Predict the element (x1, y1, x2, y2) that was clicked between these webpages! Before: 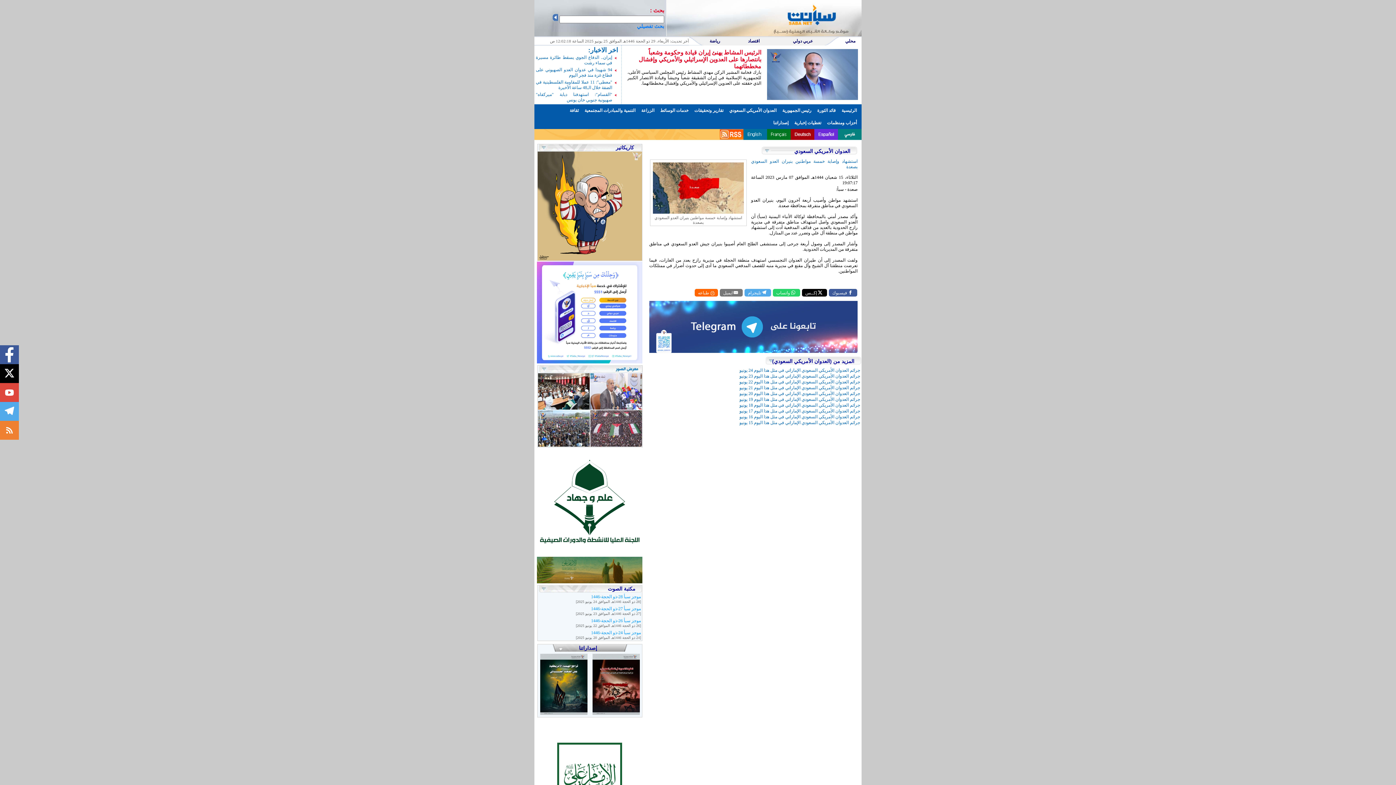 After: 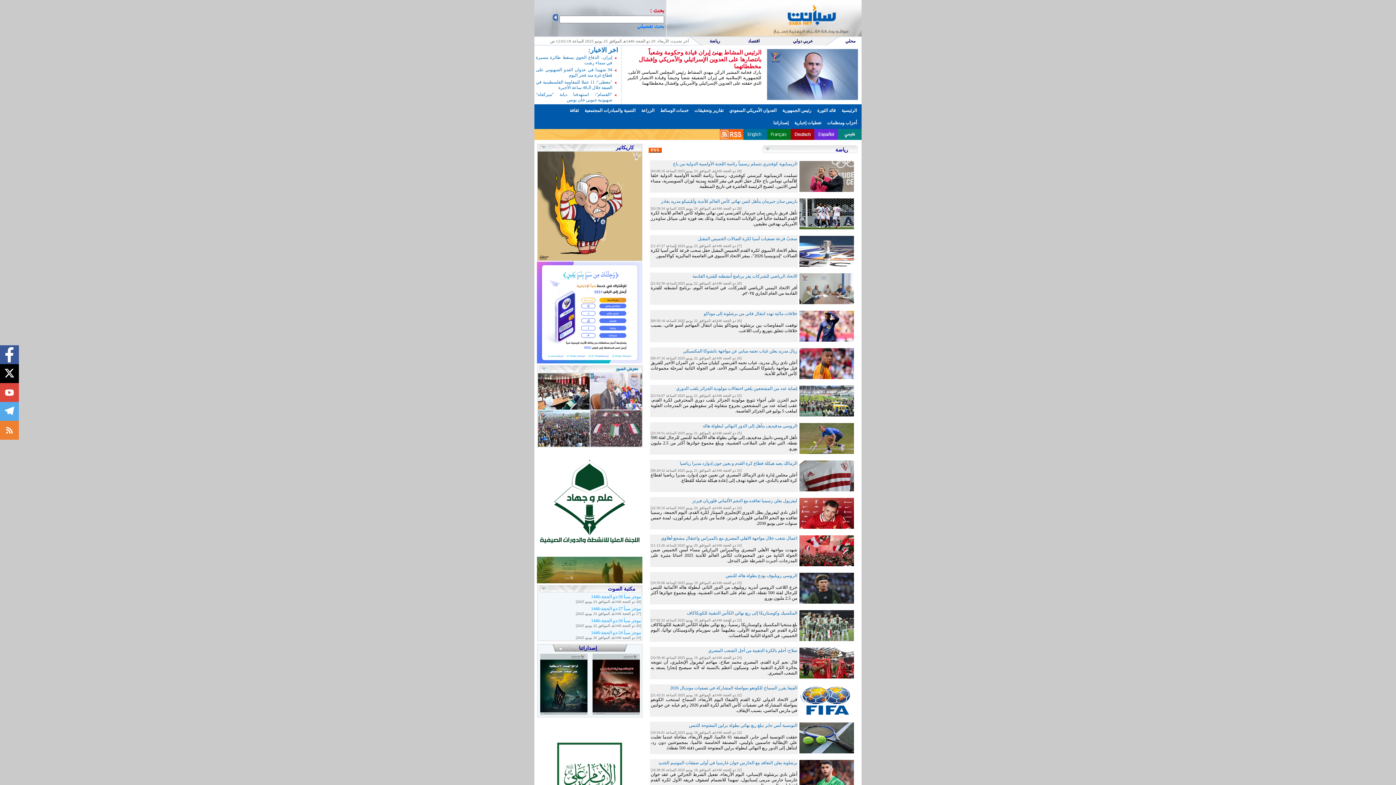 Action: label: رياضة bbox: (703, 38, 726, 43)